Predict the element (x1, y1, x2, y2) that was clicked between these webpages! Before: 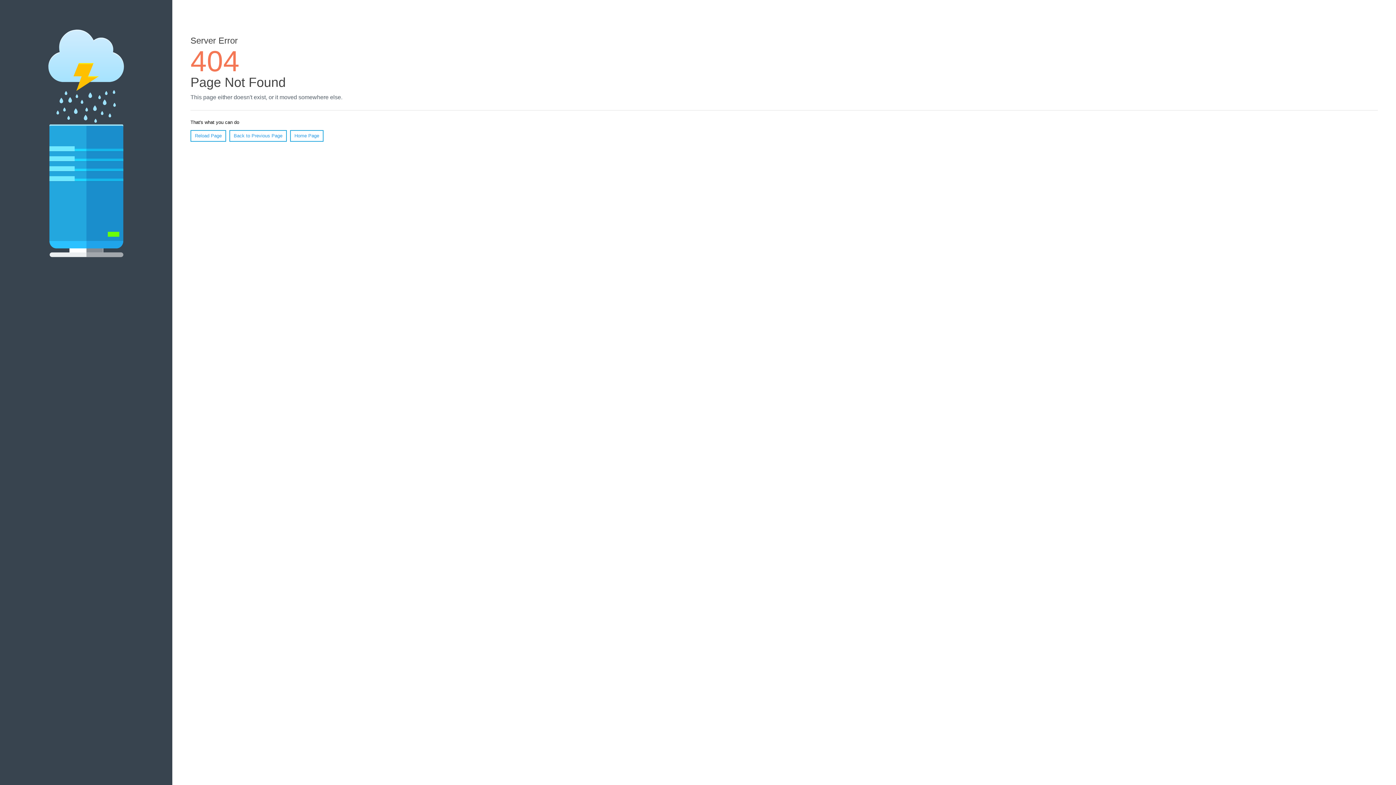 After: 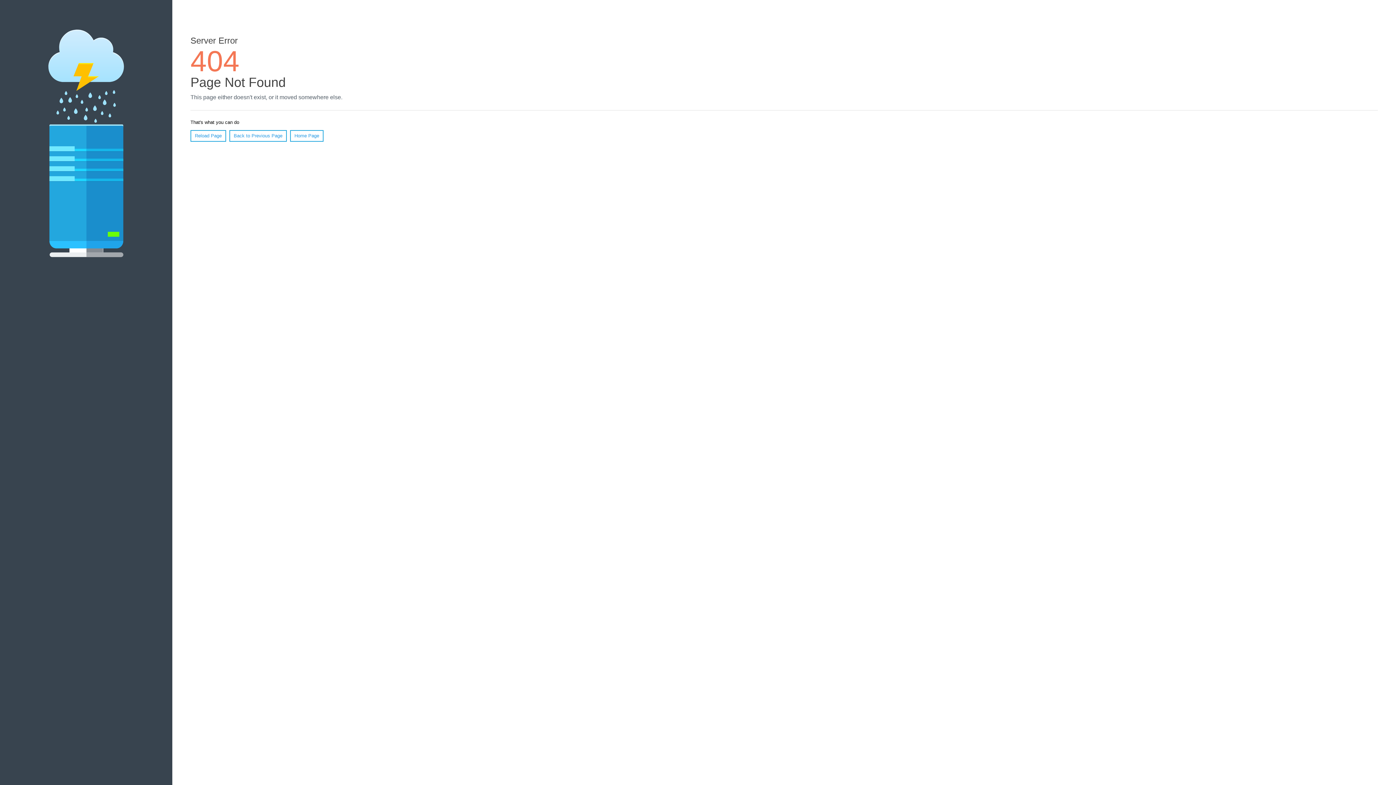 Action: bbox: (190, 130, 226, 141) label: Reload Page